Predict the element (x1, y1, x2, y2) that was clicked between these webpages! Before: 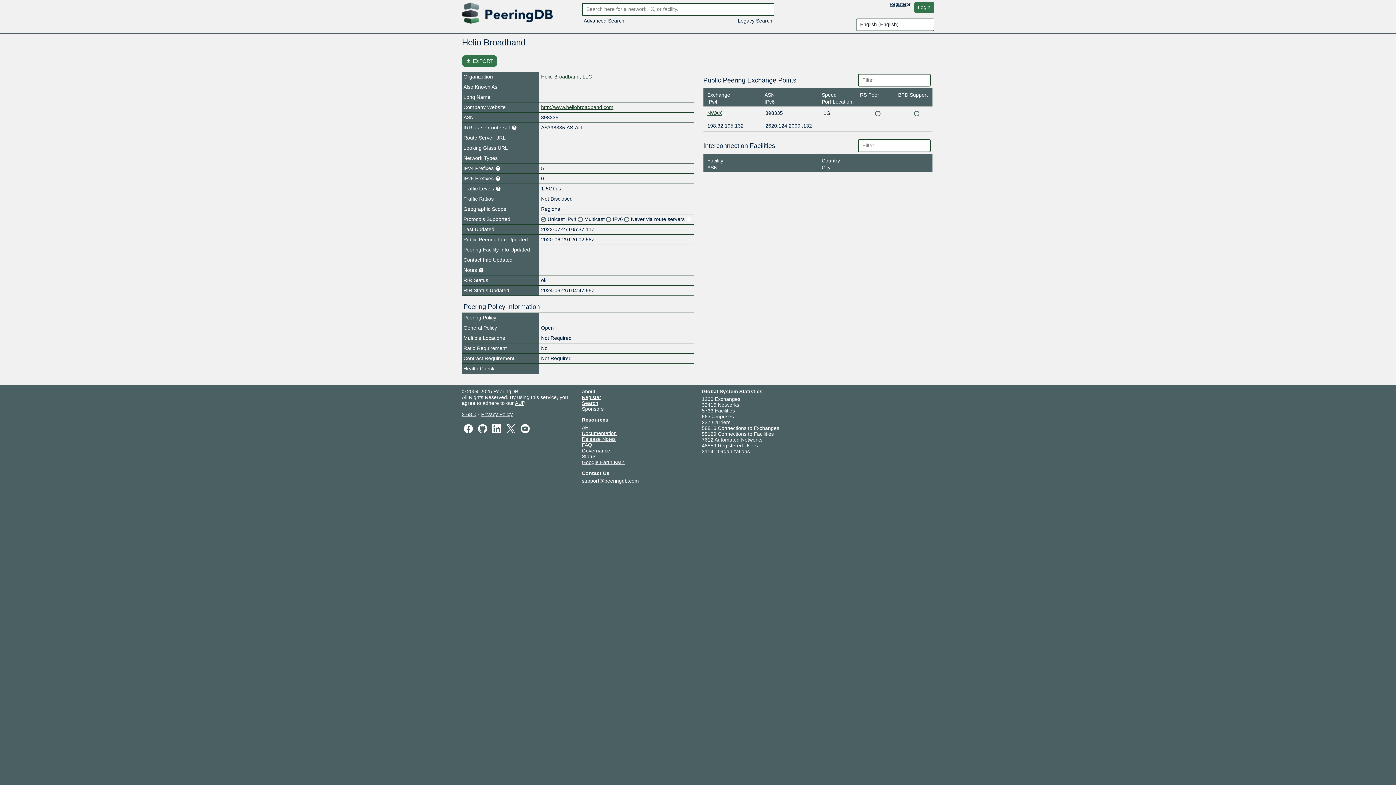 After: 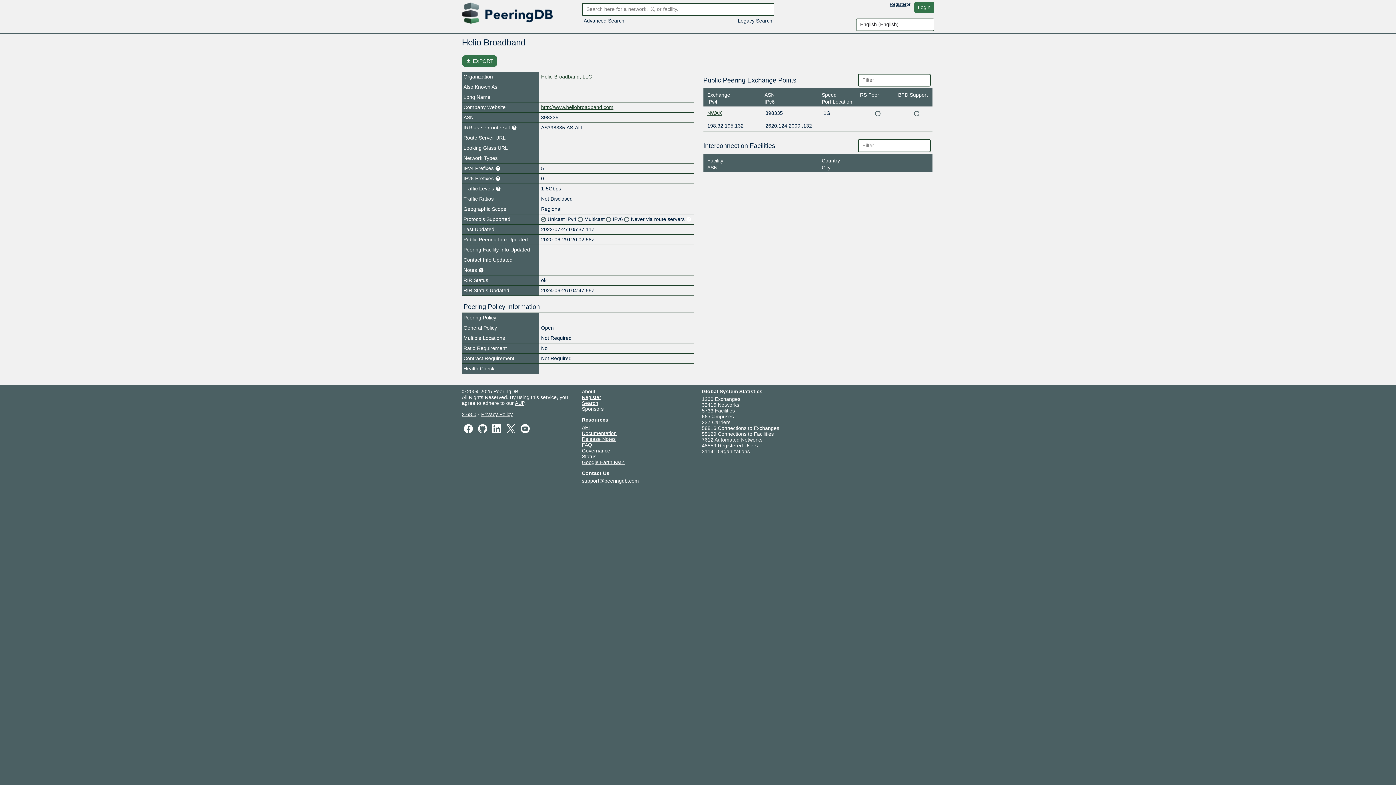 Action: bbox: (476, 425, 488, 431)